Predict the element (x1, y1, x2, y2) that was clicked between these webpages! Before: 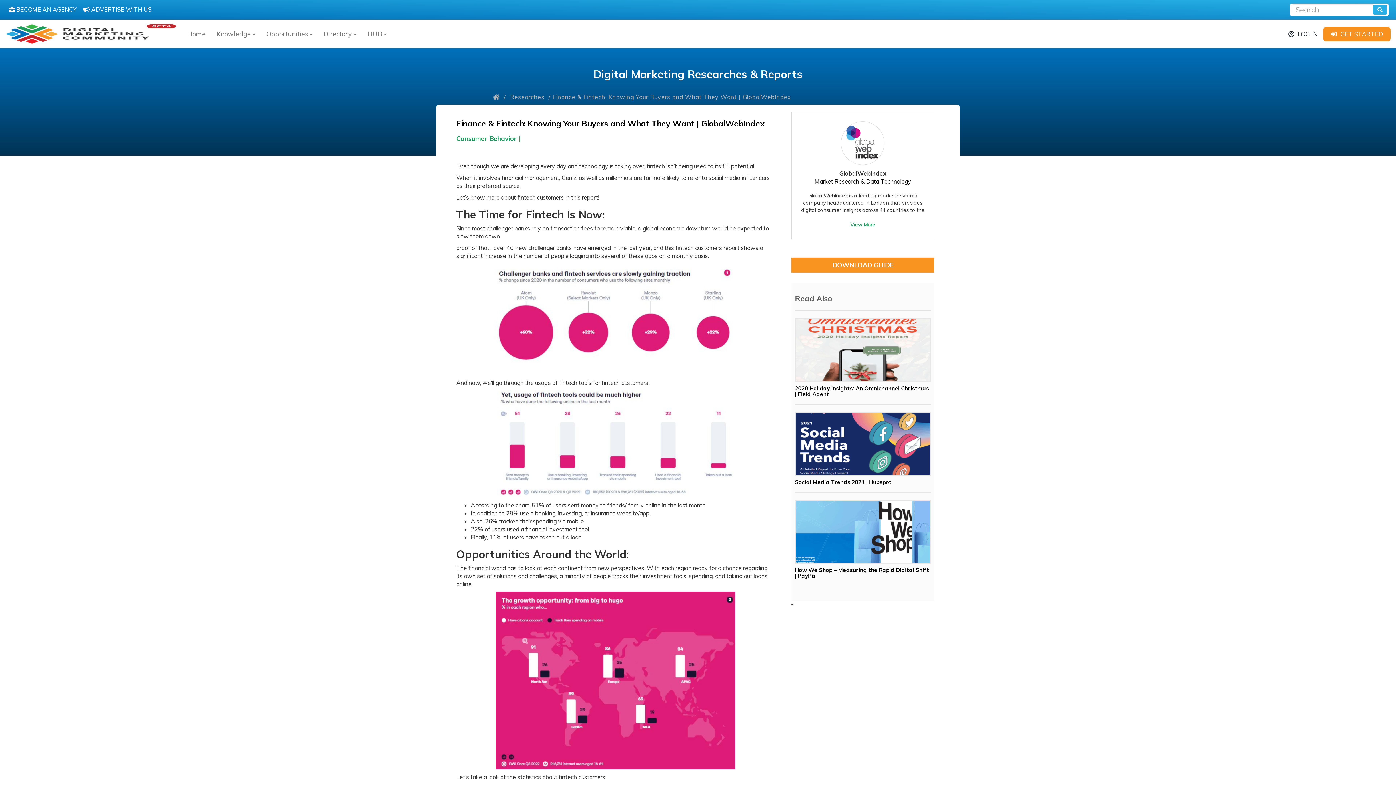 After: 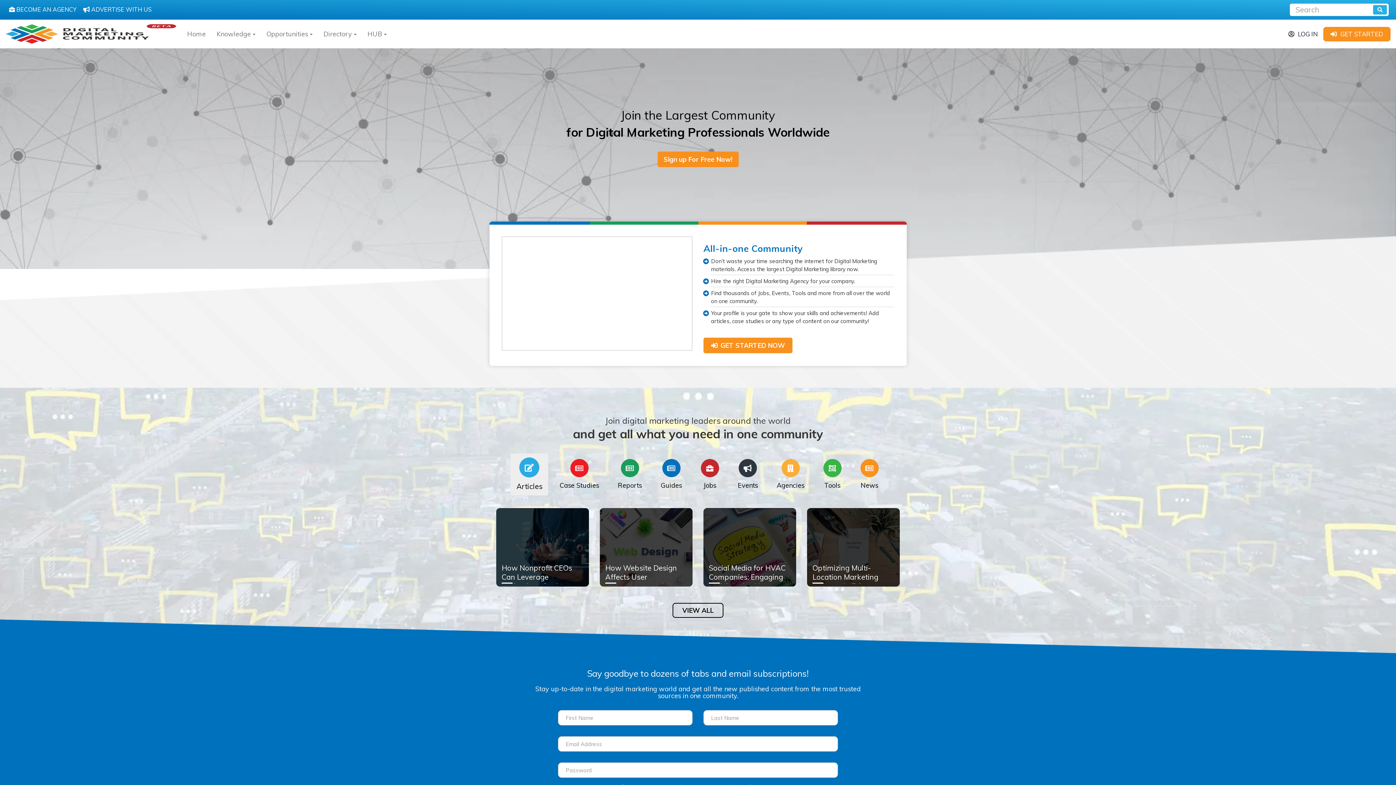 Action: label: Home bbox: (181, 25, 211, 43)